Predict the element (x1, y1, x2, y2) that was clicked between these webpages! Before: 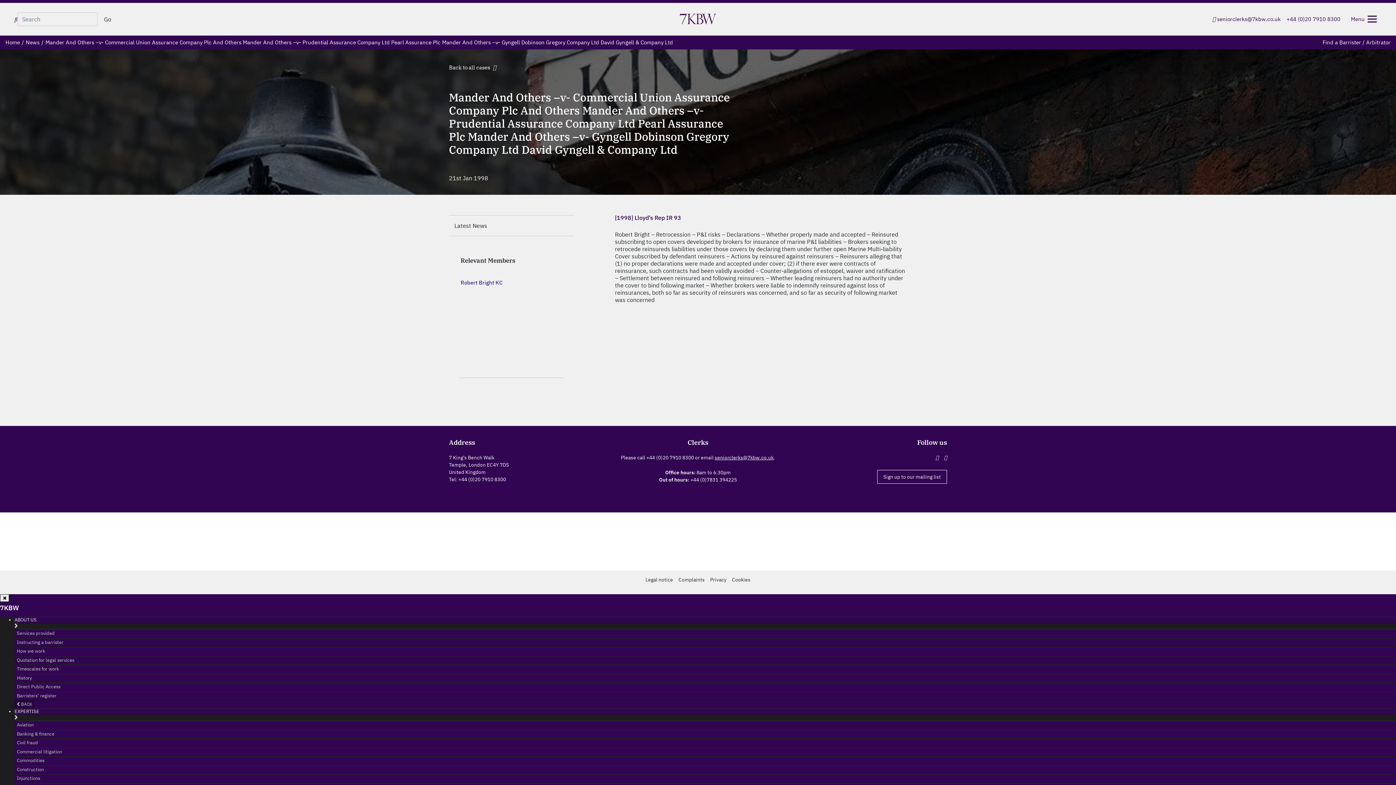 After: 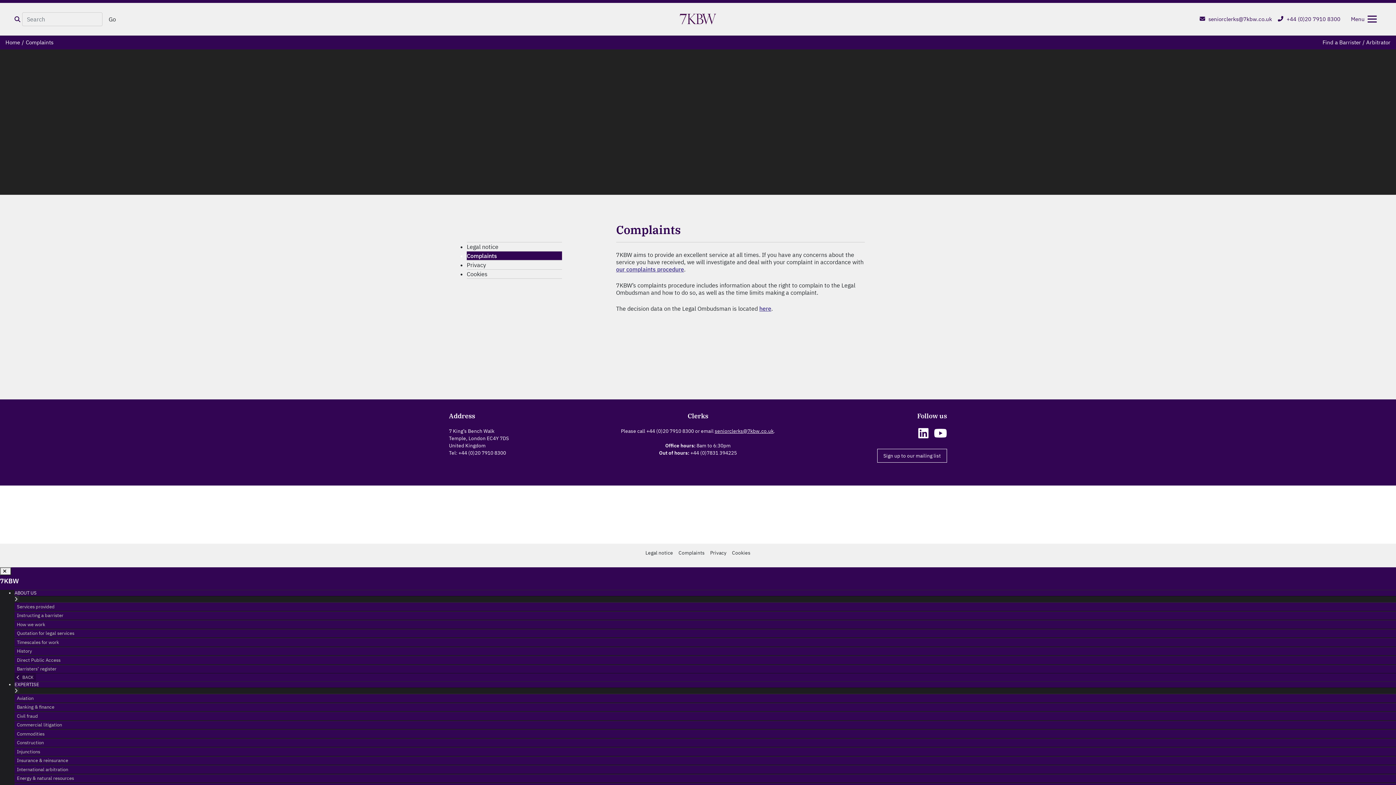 Action: bbox: (678, 576, 704, 583) label: Complaints